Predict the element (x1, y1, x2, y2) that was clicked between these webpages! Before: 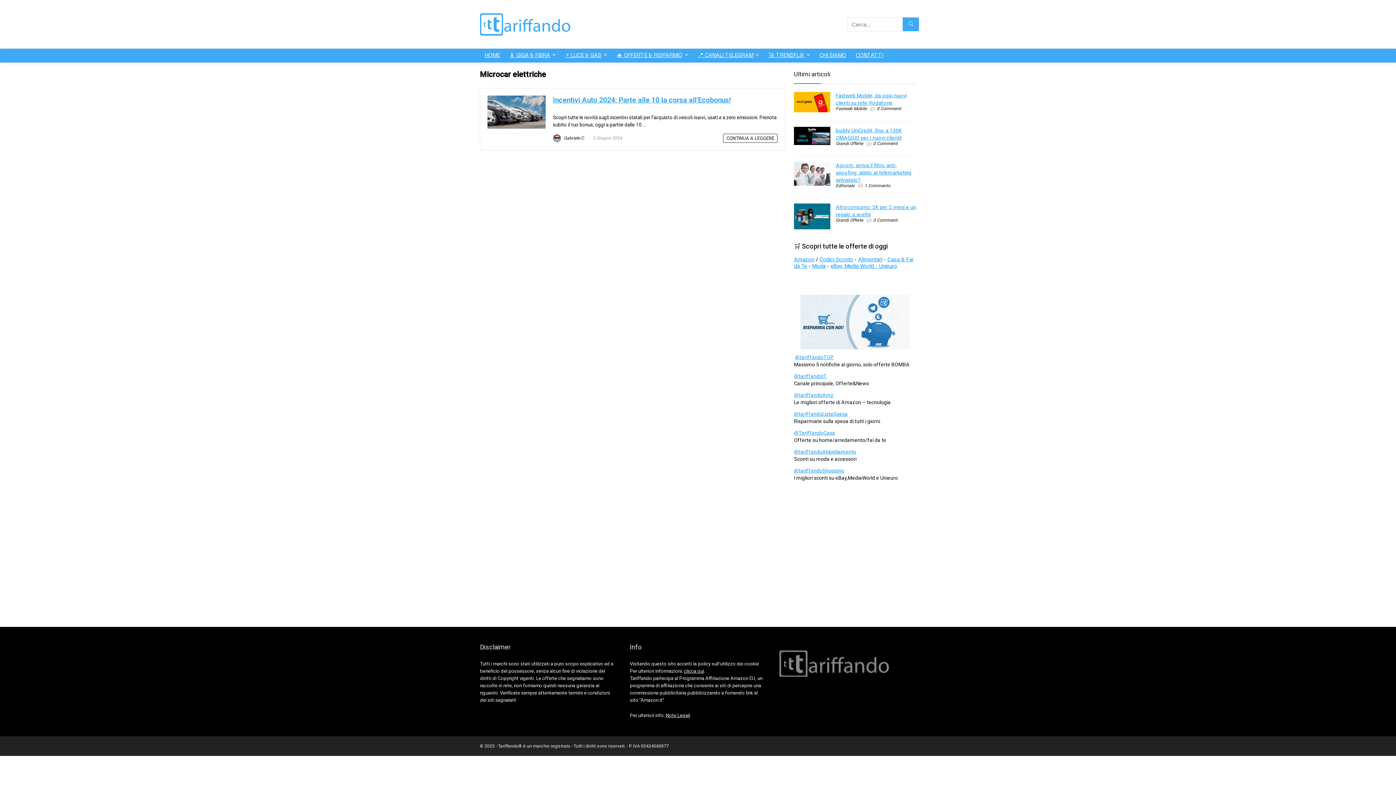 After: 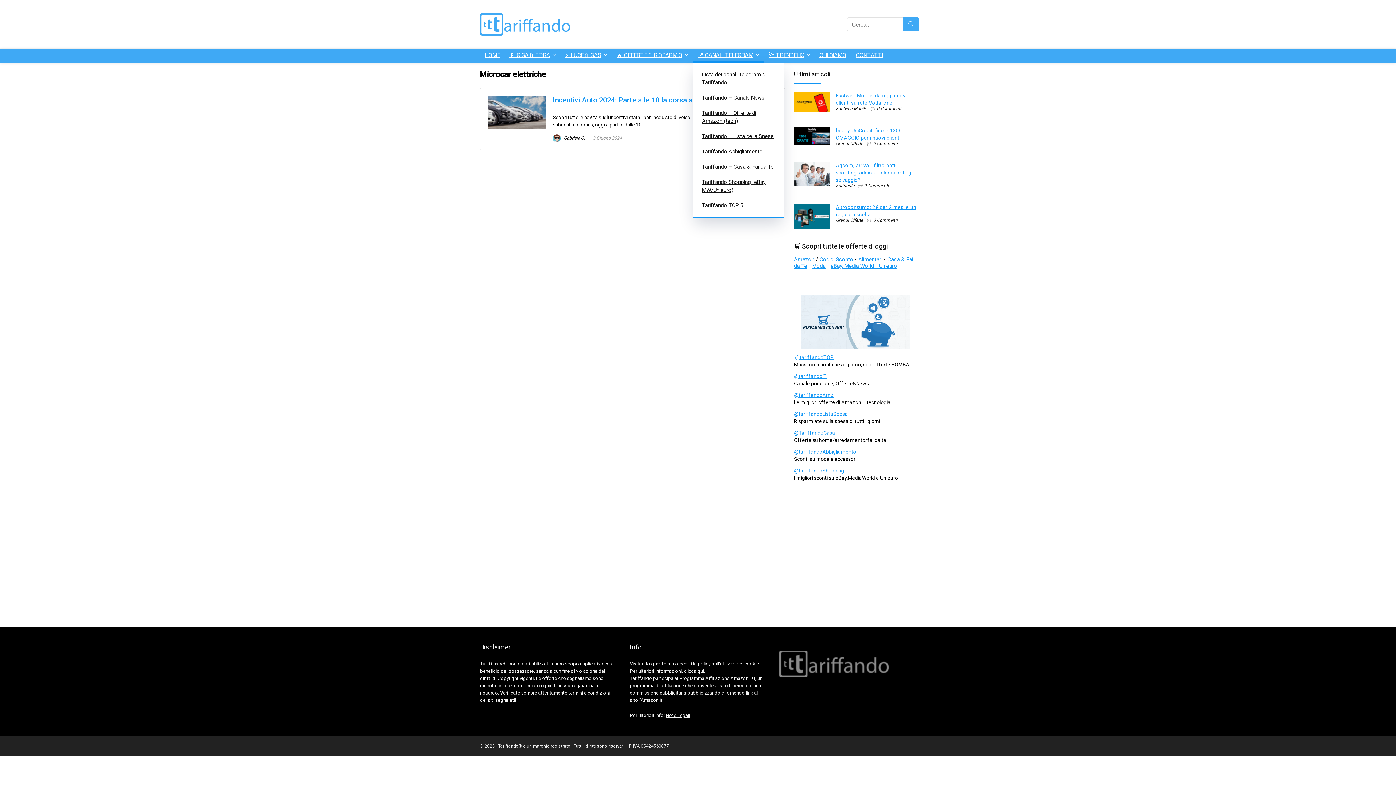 Action: bbox: (693, 48, 764, 62) label: 📍 CANALI TELEGRAM